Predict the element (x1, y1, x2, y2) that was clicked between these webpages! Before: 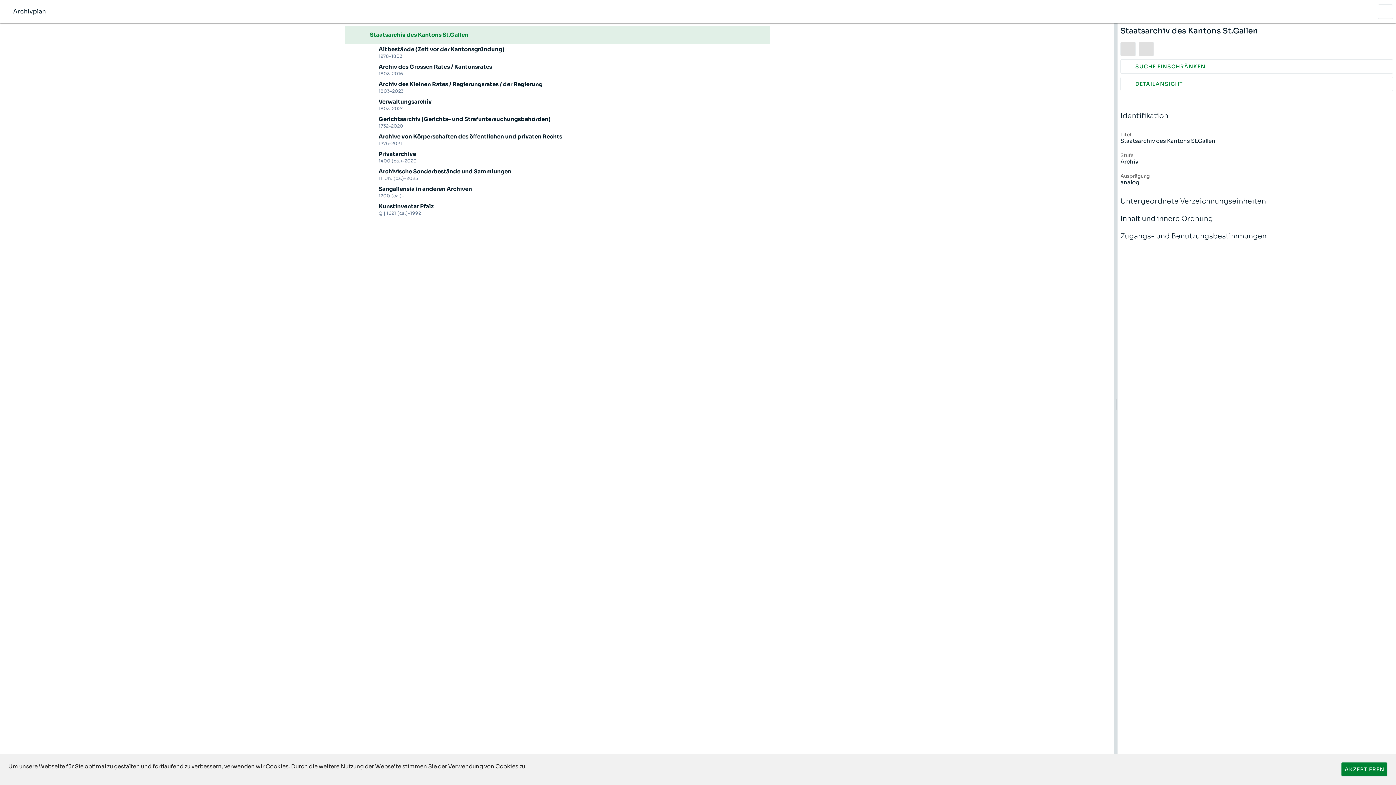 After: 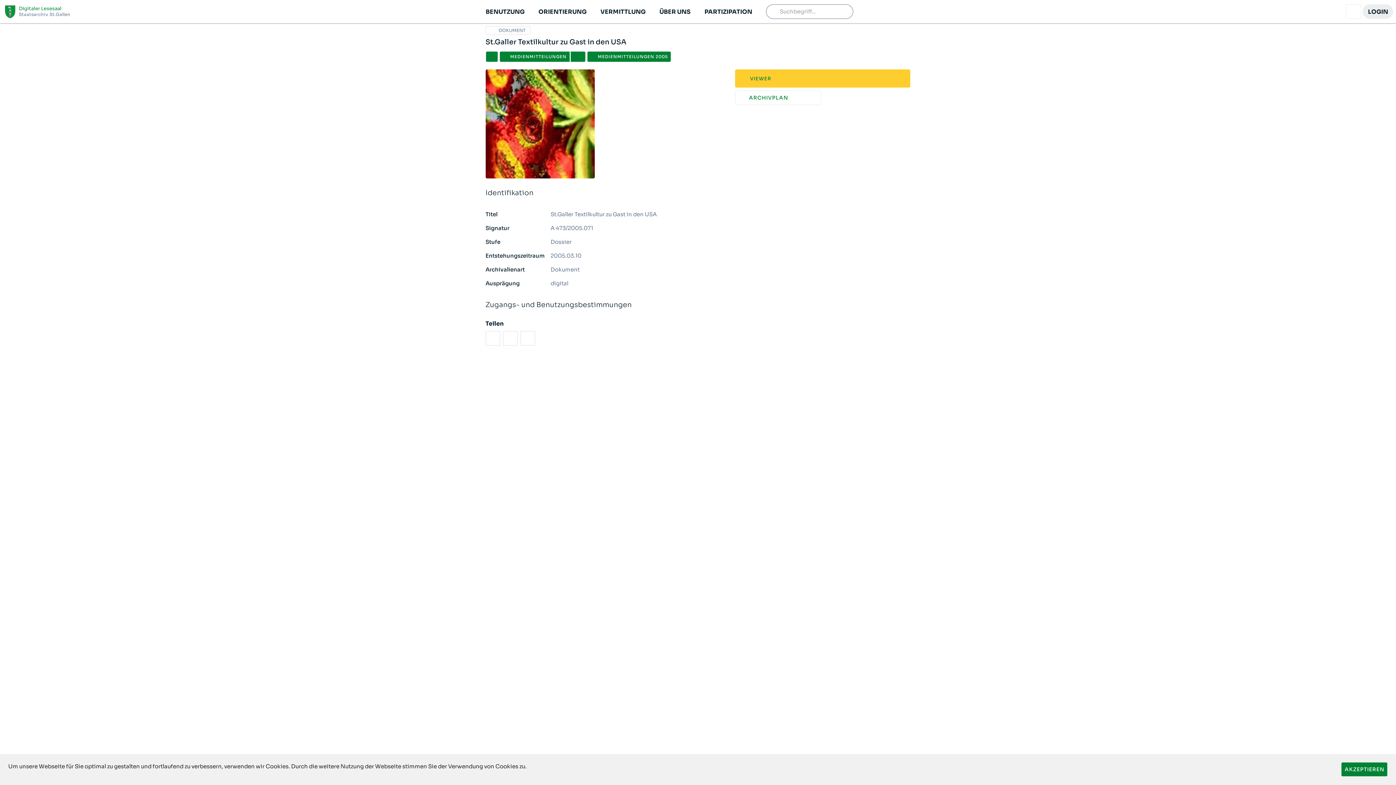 Action: bbox: (1378, 4, 1393, 18)